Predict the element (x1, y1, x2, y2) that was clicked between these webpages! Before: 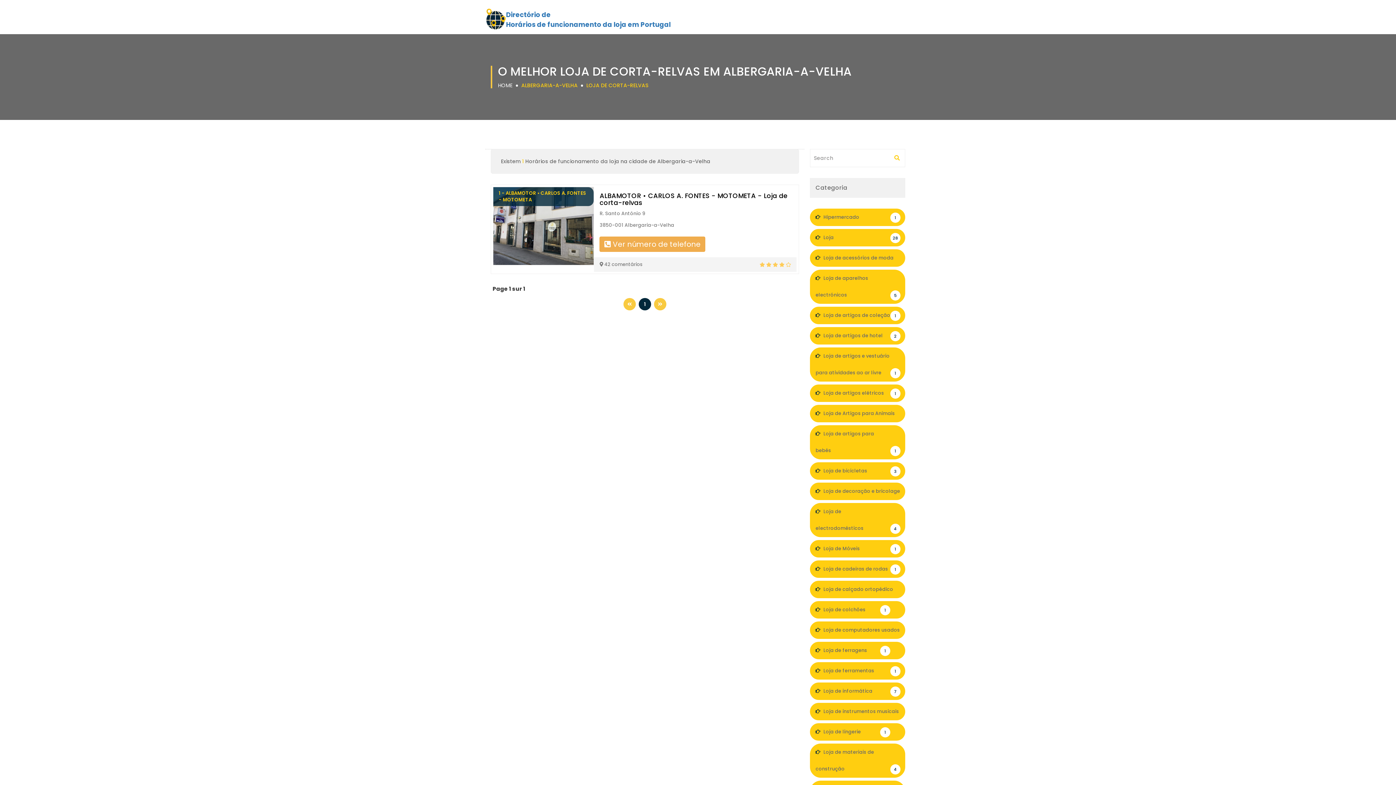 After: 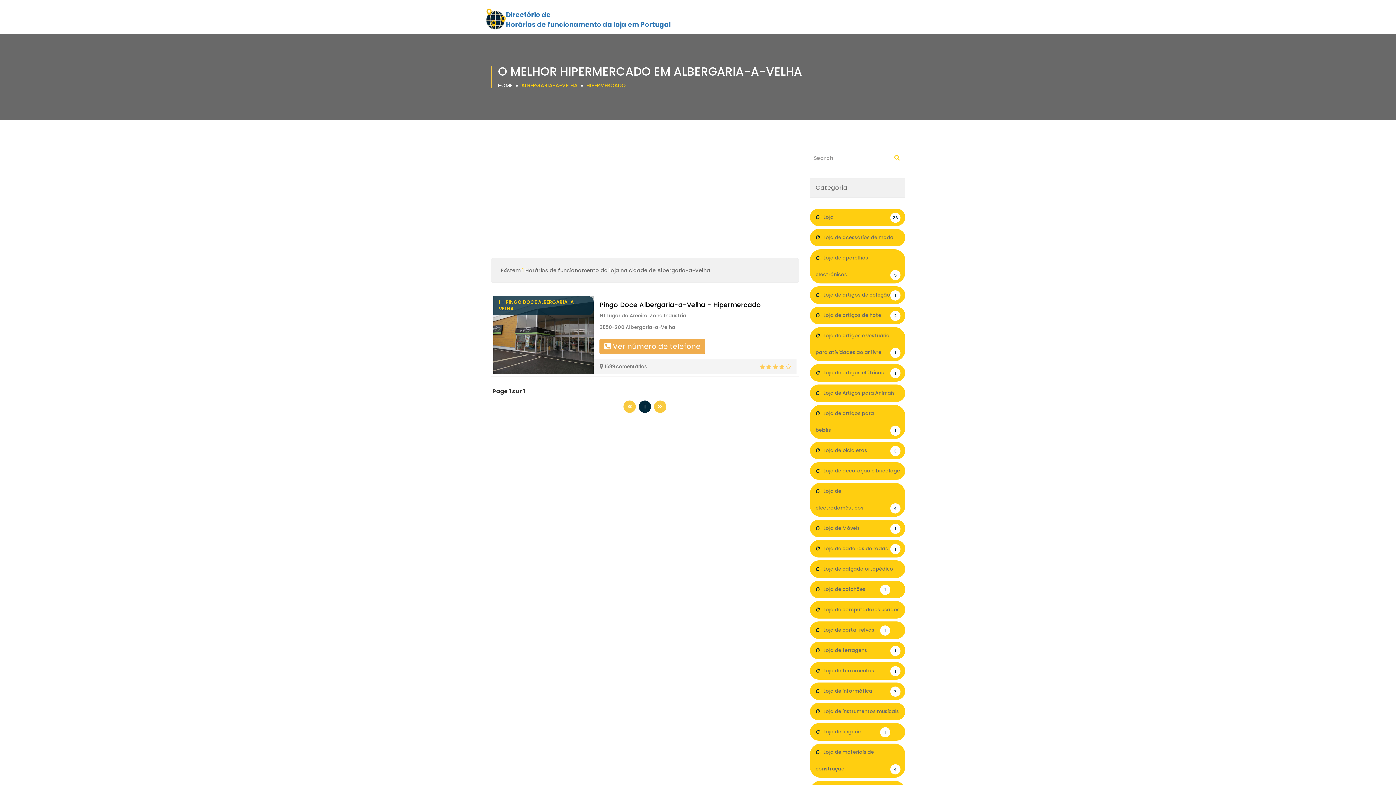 Action: bbox: (810, 208, 905, 226) label:  Hipermercado
1